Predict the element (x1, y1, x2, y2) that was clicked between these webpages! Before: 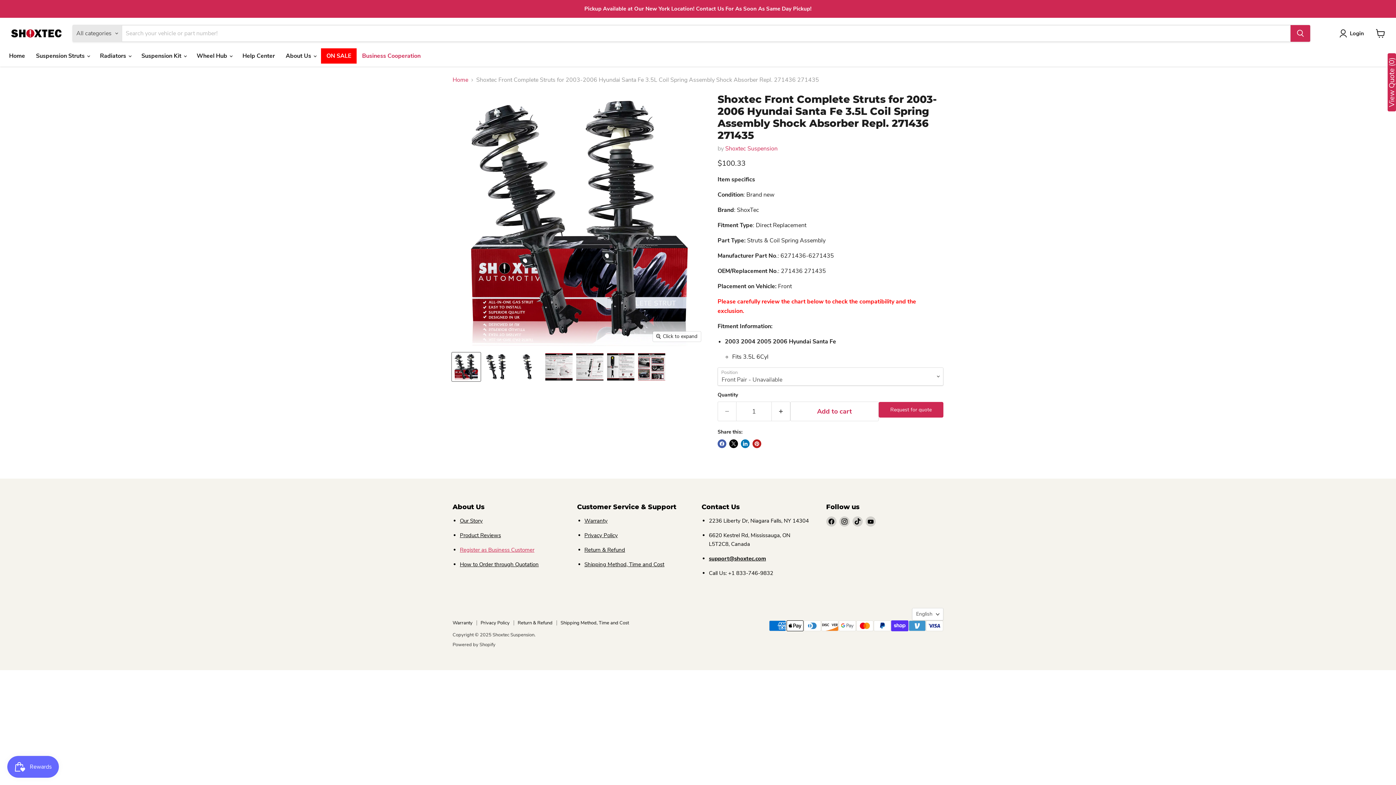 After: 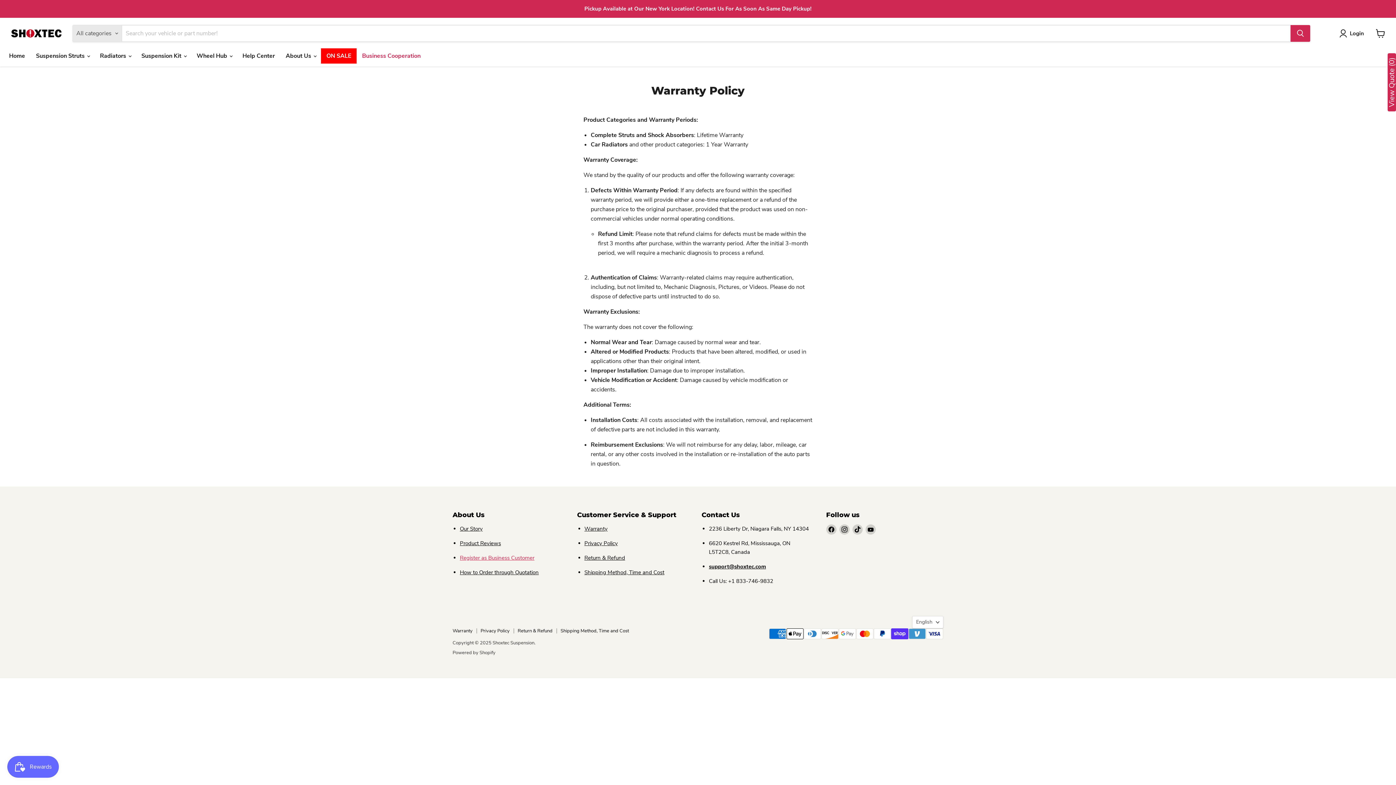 Action: label: Warranty bbox: (452, 620, 472, 626)